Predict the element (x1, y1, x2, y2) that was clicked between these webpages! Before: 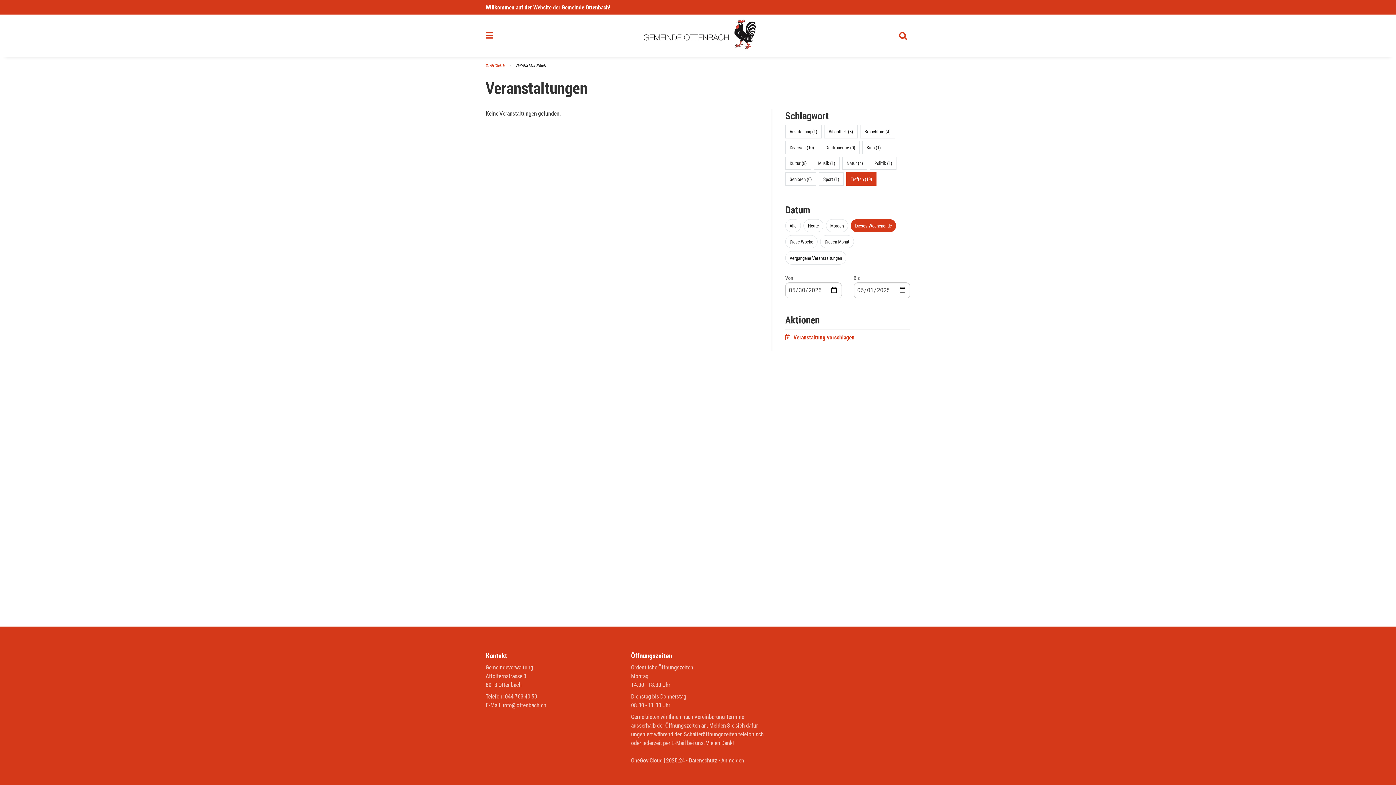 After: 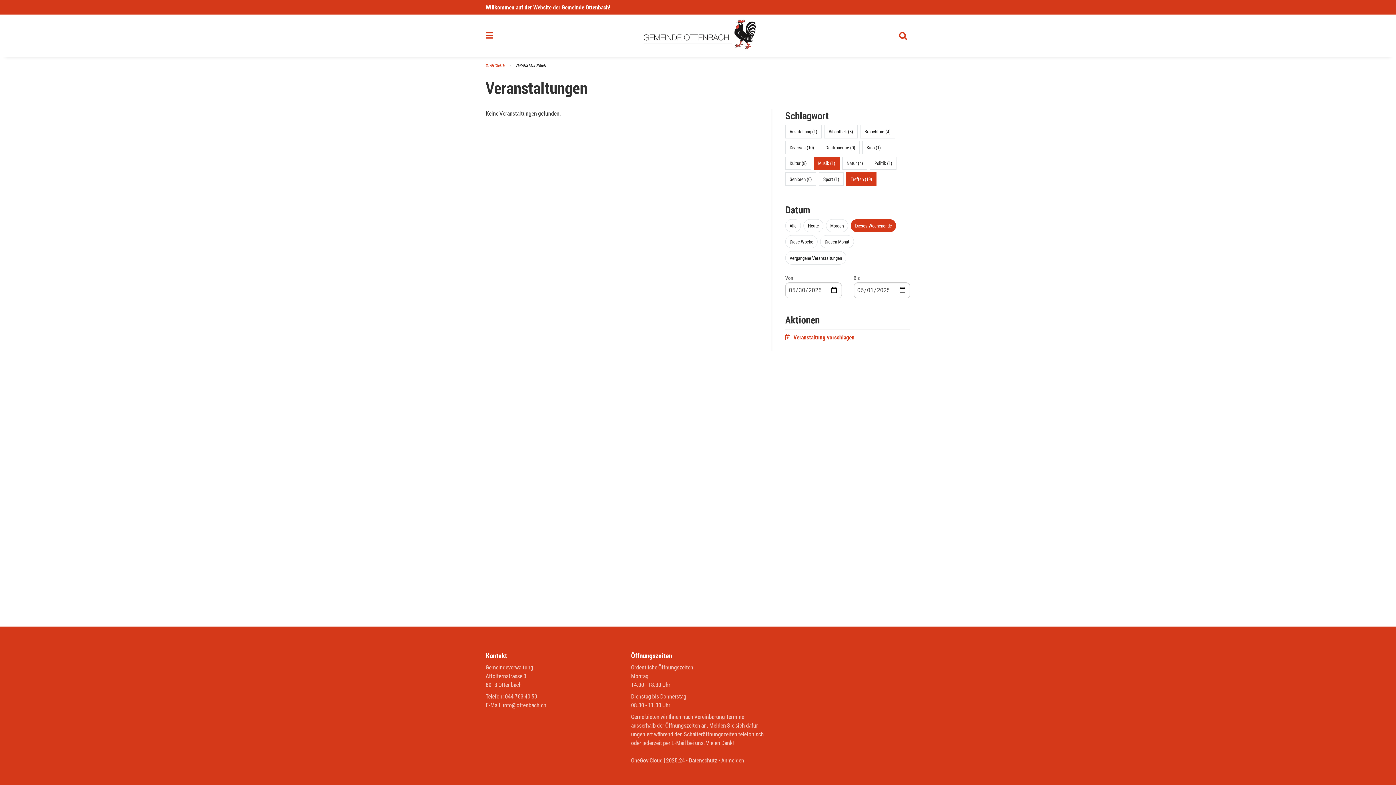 Action: bbox: (818, 160, 835, 166) label: Musik (1)